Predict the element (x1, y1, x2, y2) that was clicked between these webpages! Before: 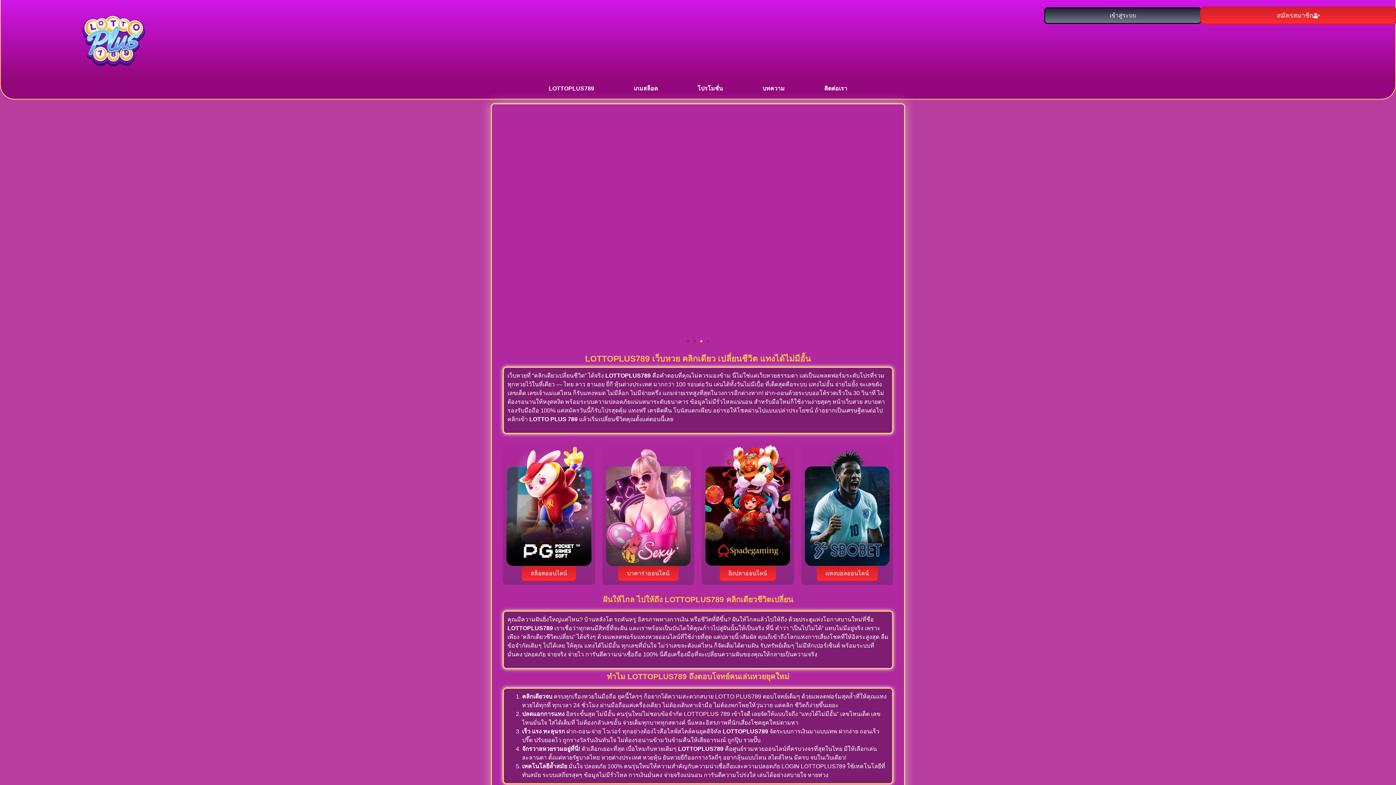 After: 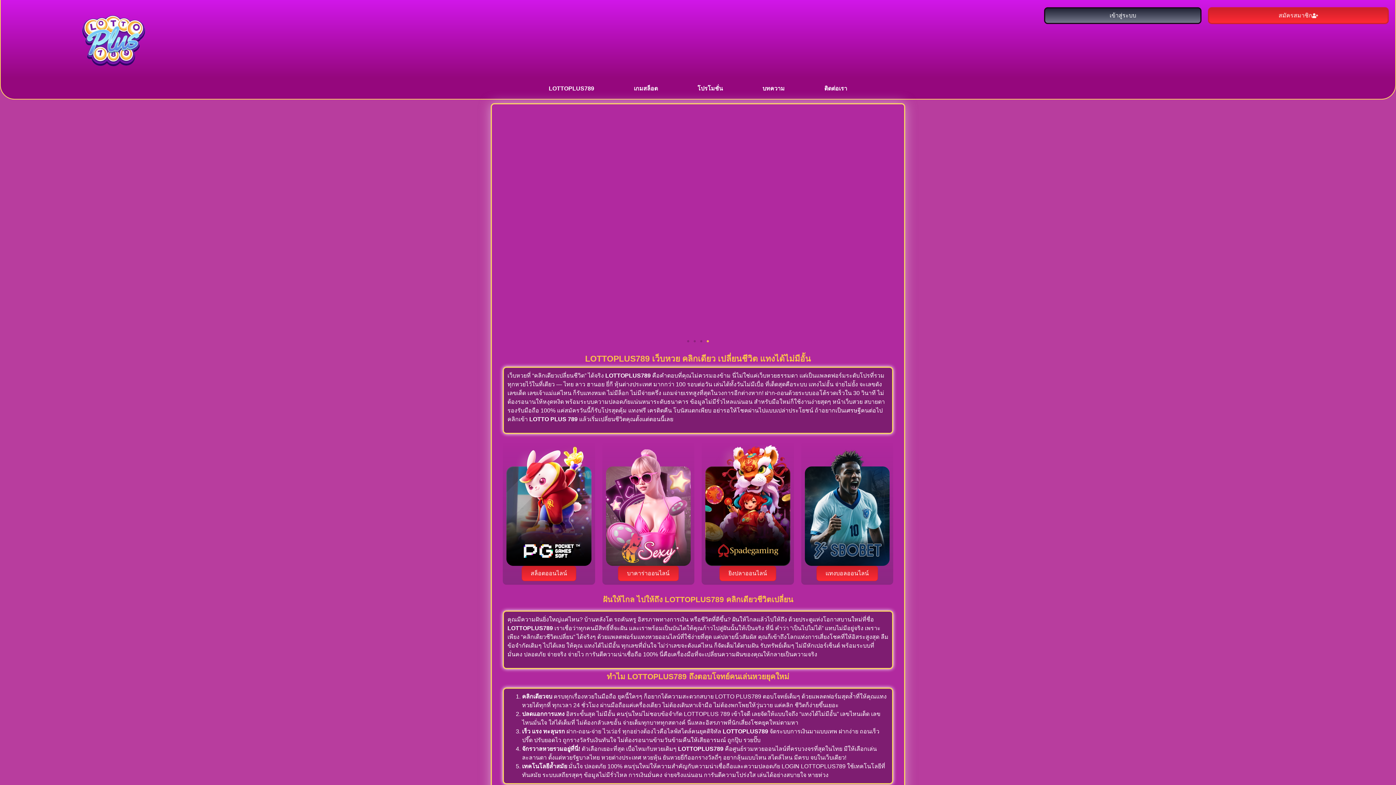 Action: label: LOTTOPLUS789 bbox: (530, 82, 612, 95)